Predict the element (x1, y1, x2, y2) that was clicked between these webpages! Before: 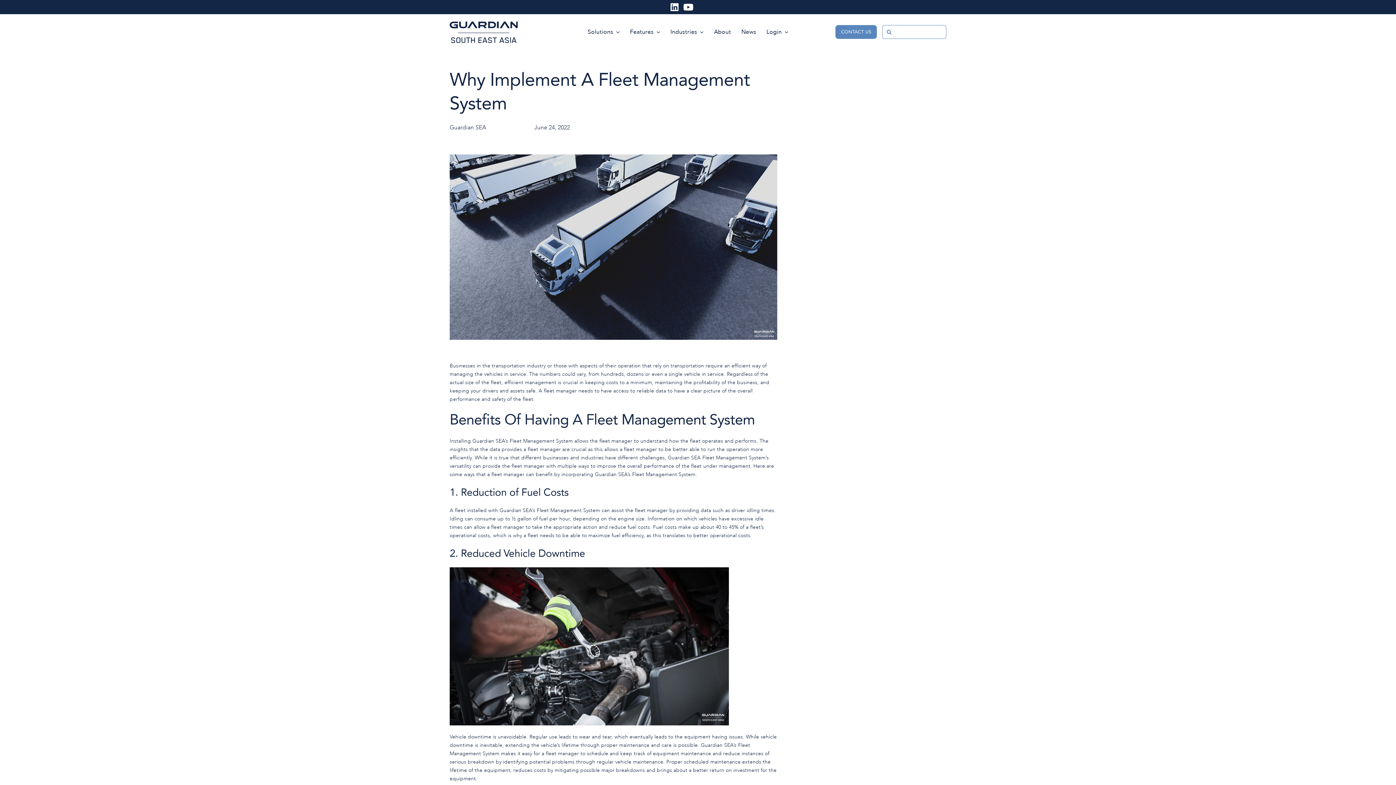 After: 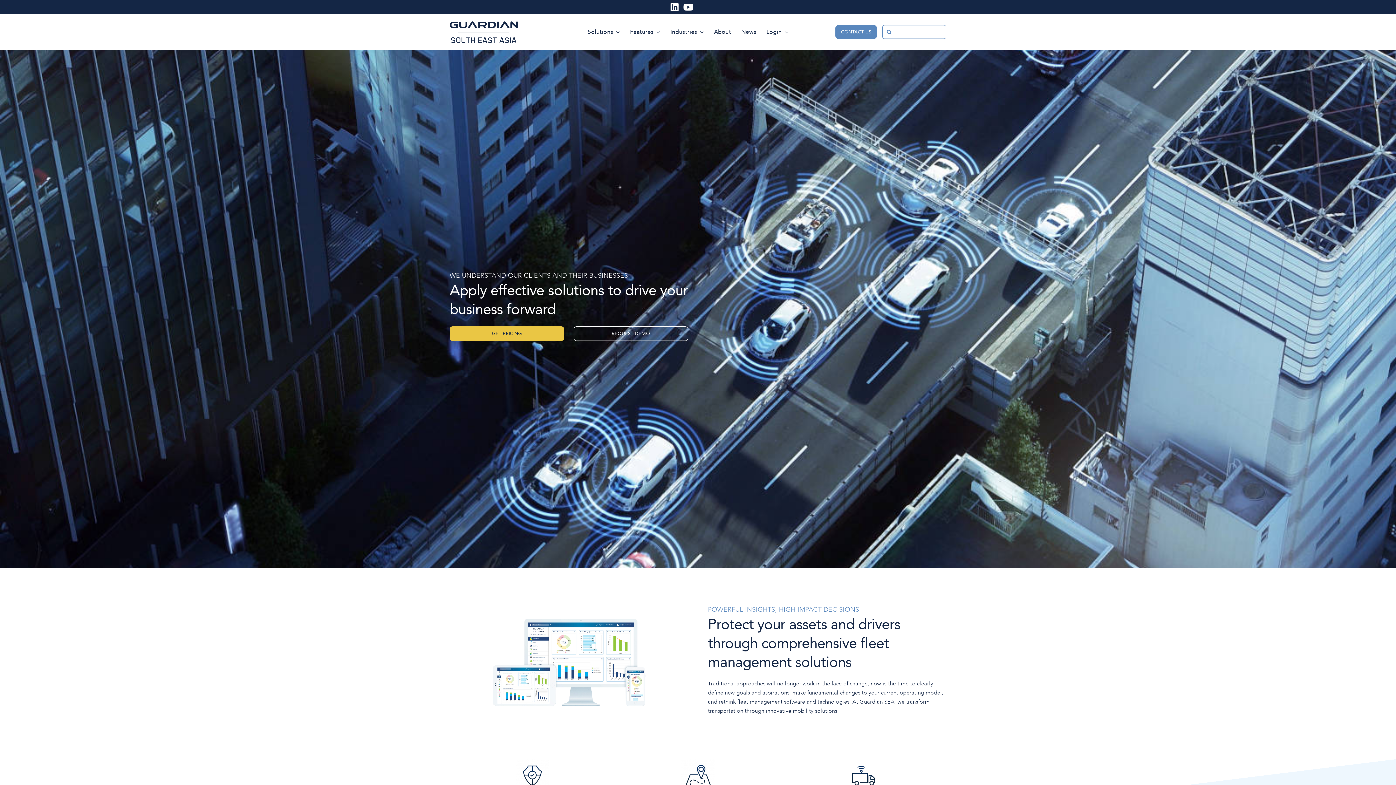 Action: bbox: (449, 20, 517, 27)